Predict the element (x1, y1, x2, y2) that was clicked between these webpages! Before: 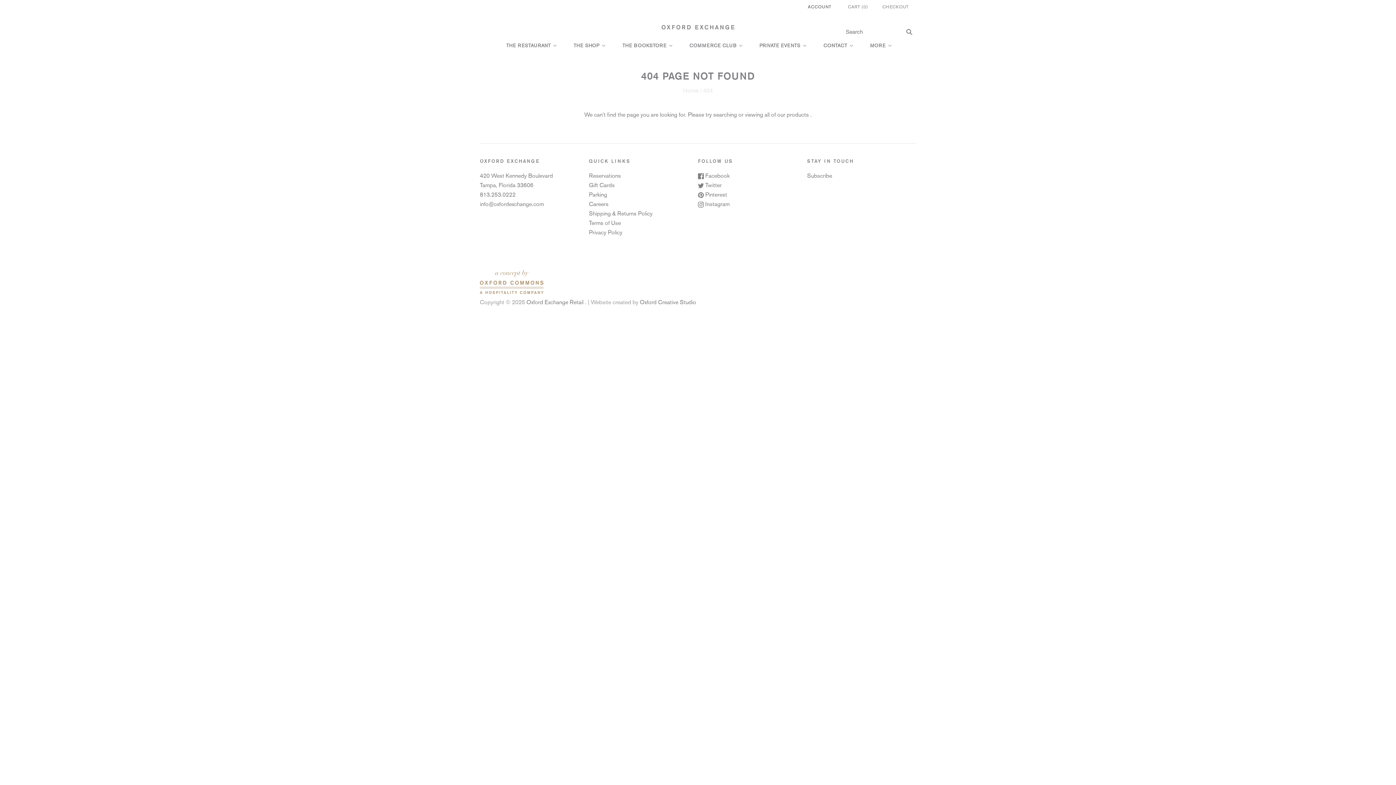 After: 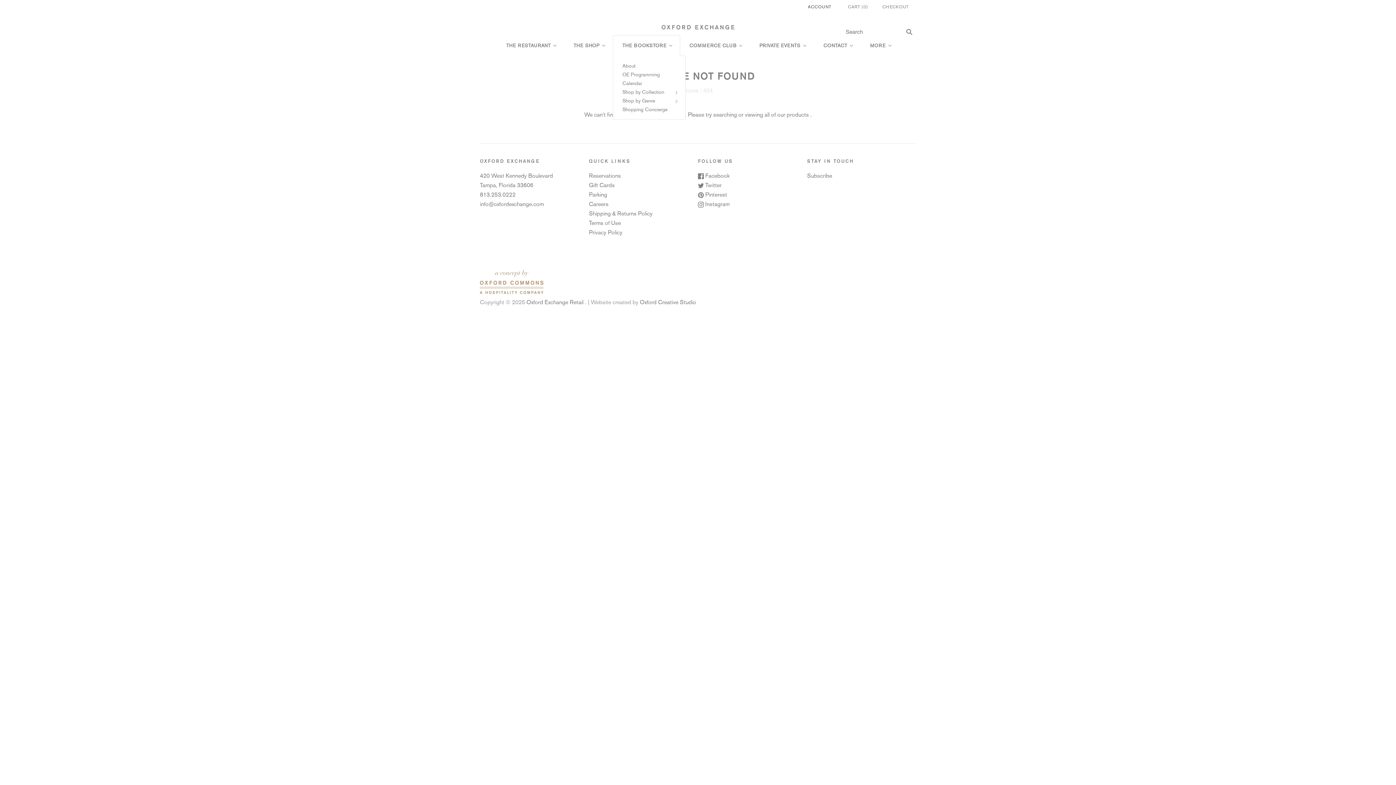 Action: bbox: (613, 35, 680, 55) label: THE BOOKSTORE